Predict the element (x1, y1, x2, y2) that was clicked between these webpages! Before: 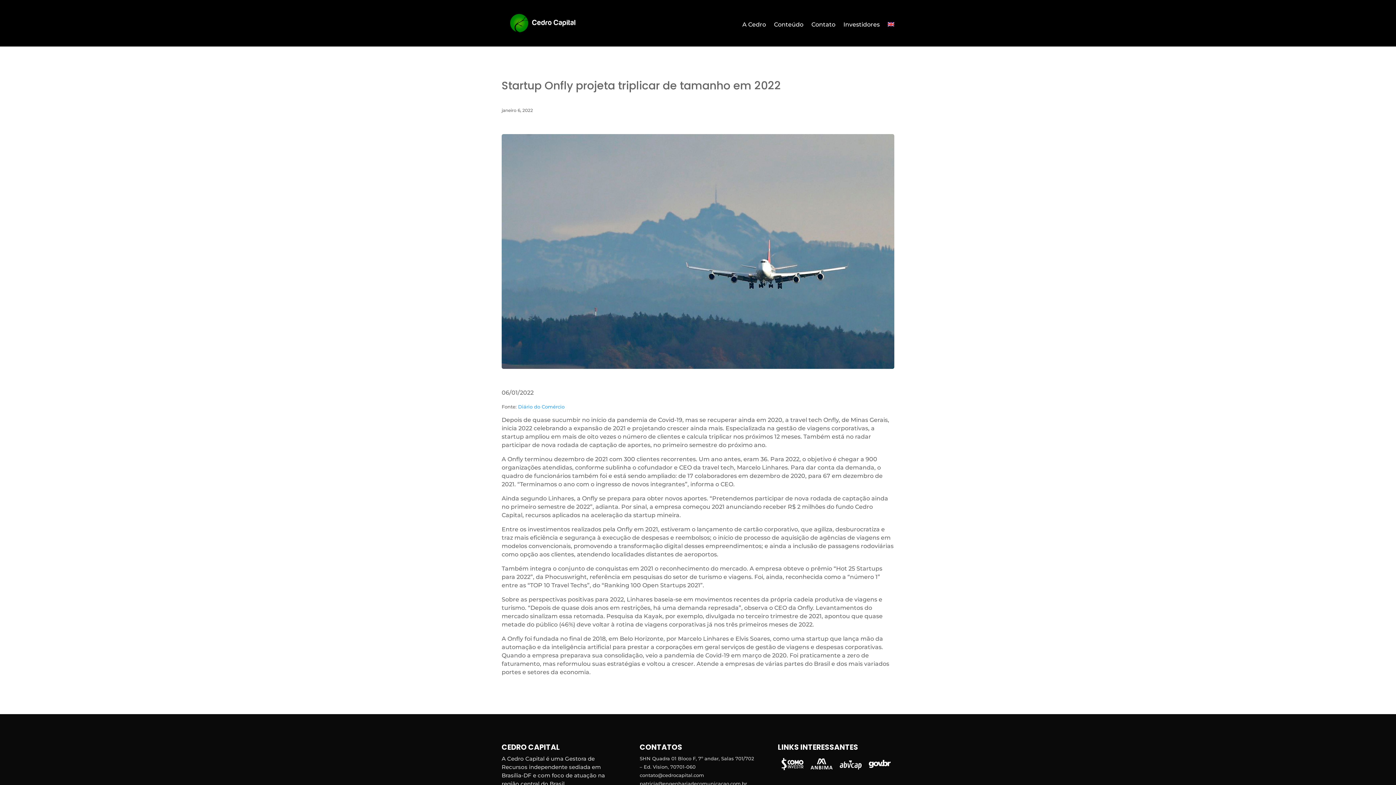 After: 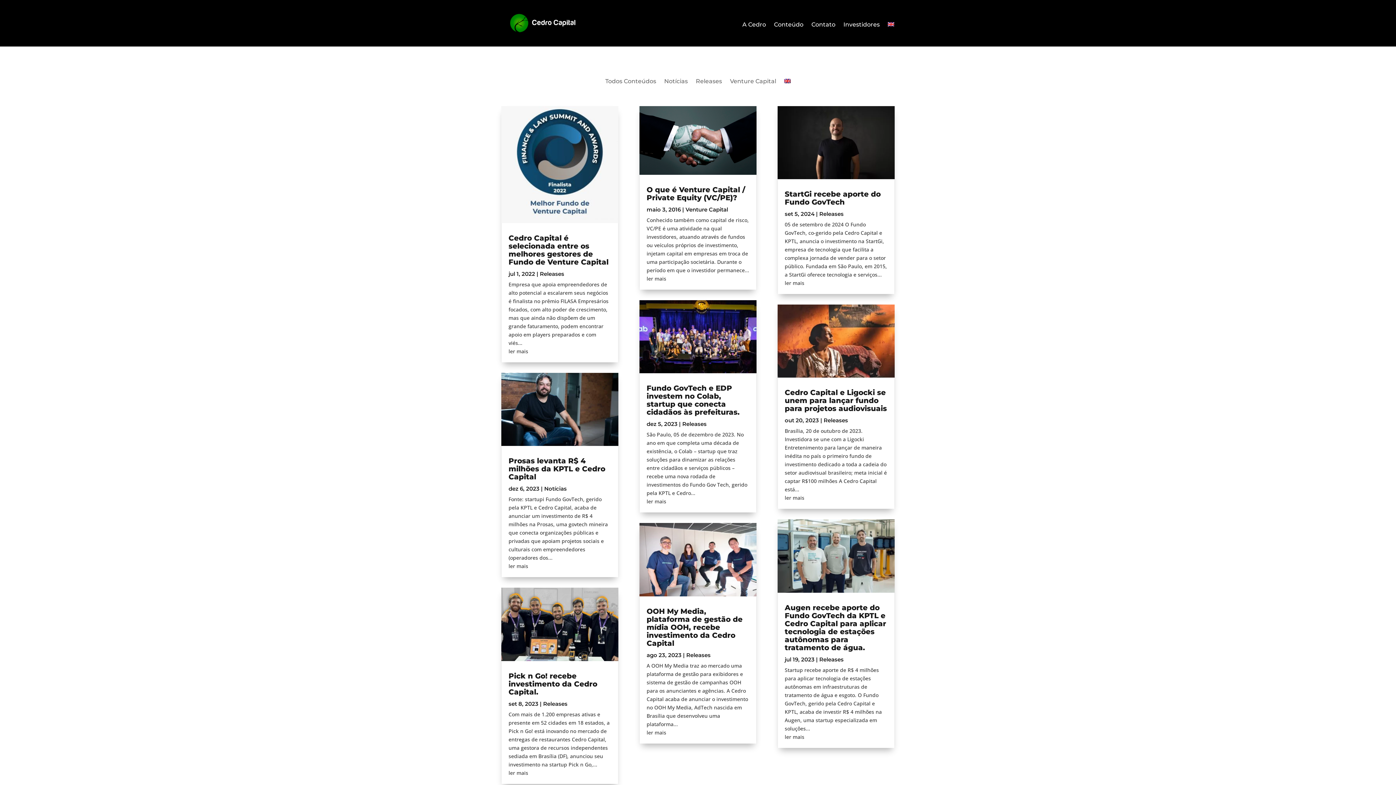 Action: bbox: (774, 22, 803, 30) label: Conteúdo